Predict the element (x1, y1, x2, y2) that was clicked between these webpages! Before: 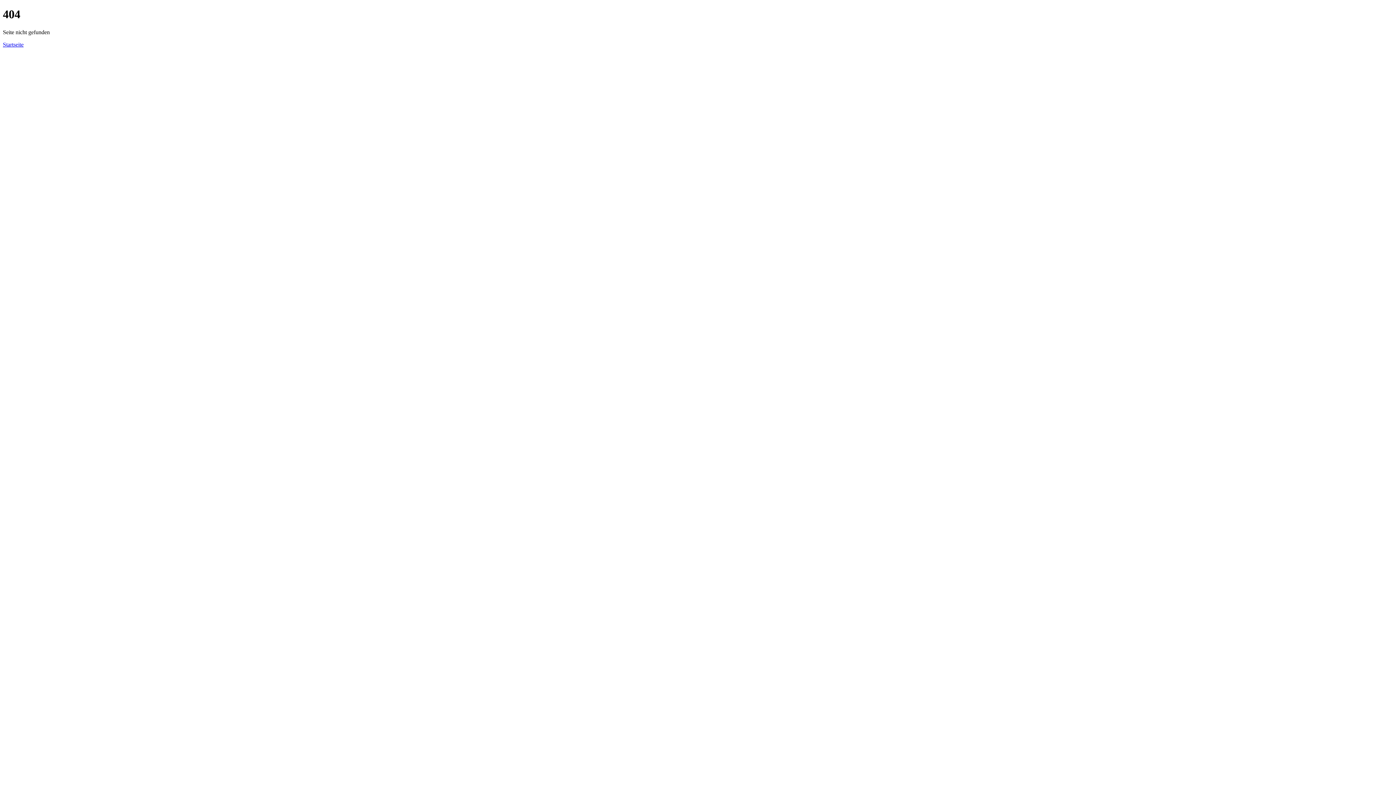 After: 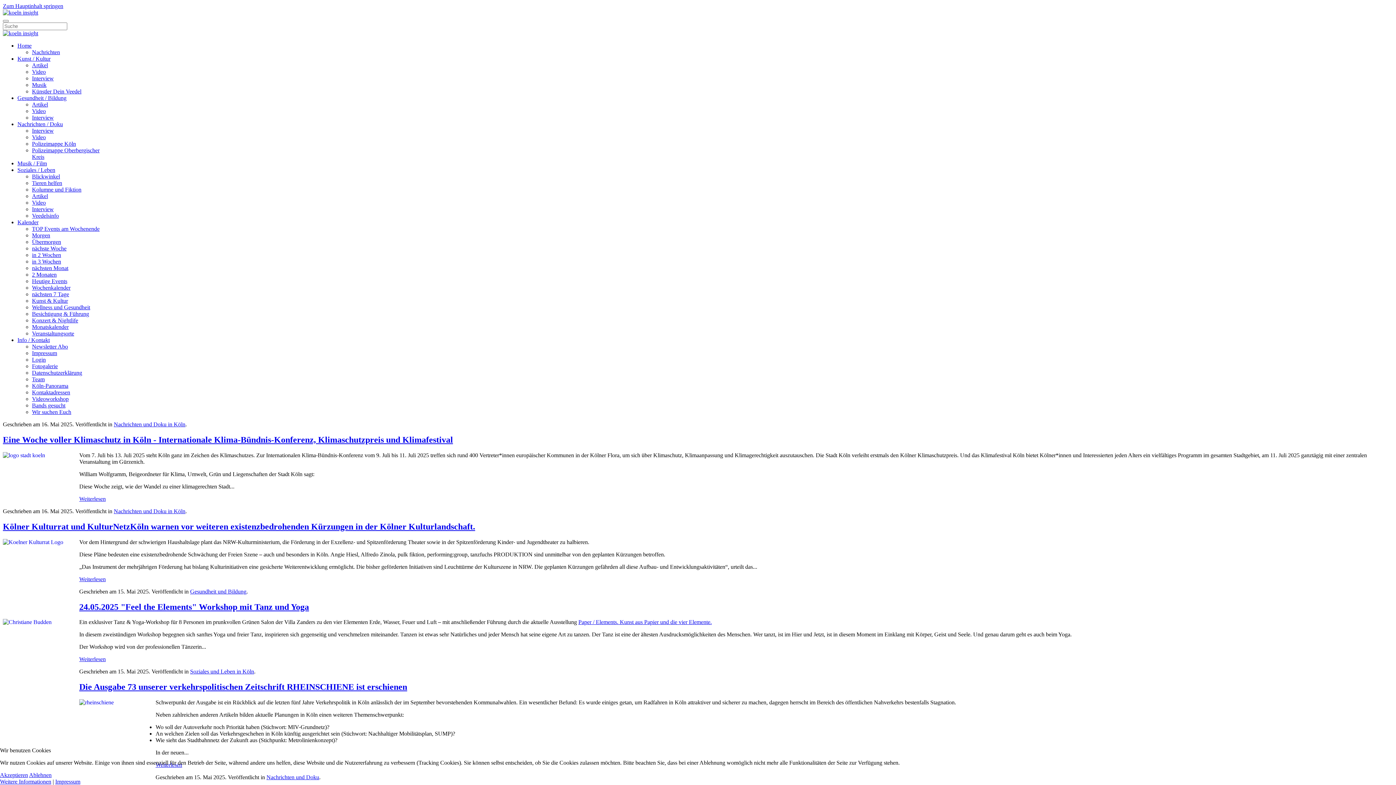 Action: label: Startseite bbox: (2, 41, 23, 47)